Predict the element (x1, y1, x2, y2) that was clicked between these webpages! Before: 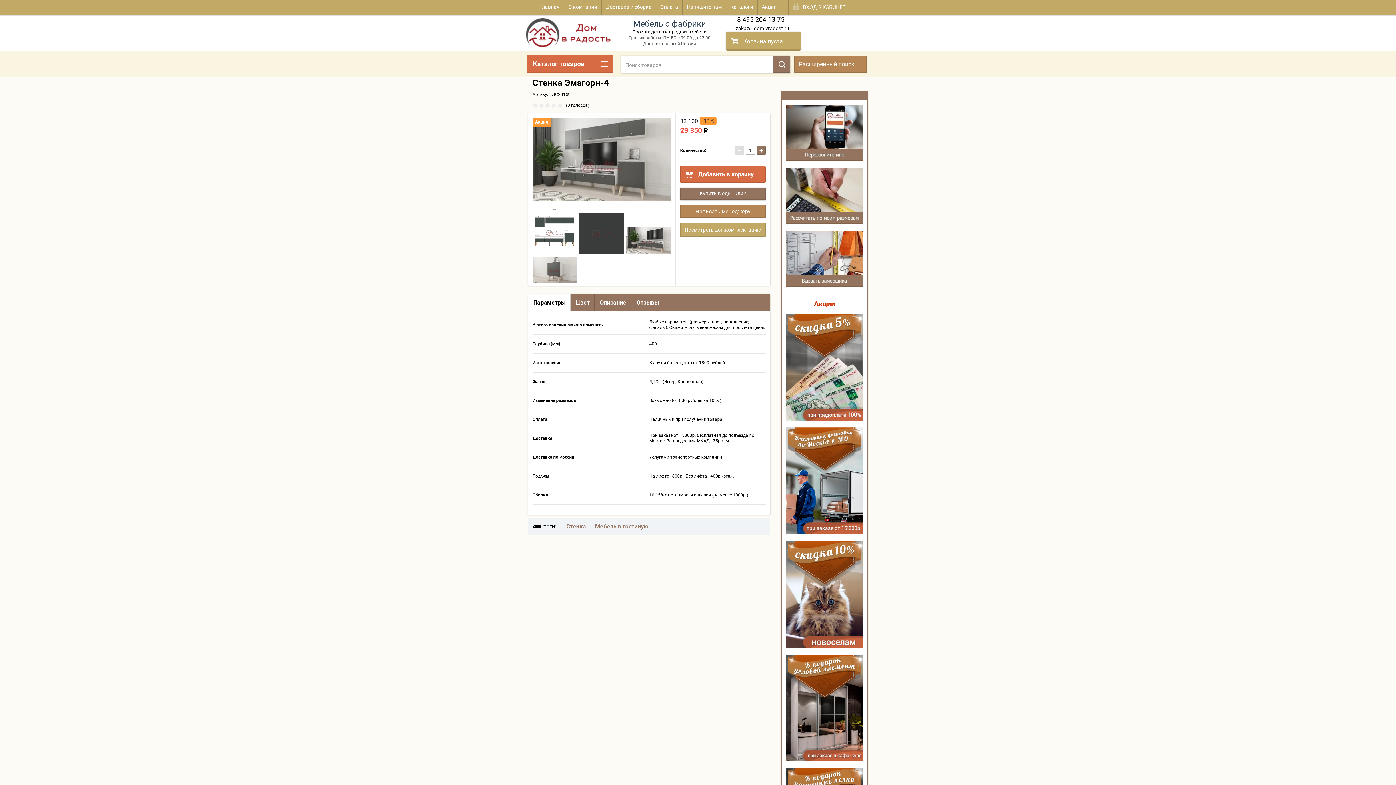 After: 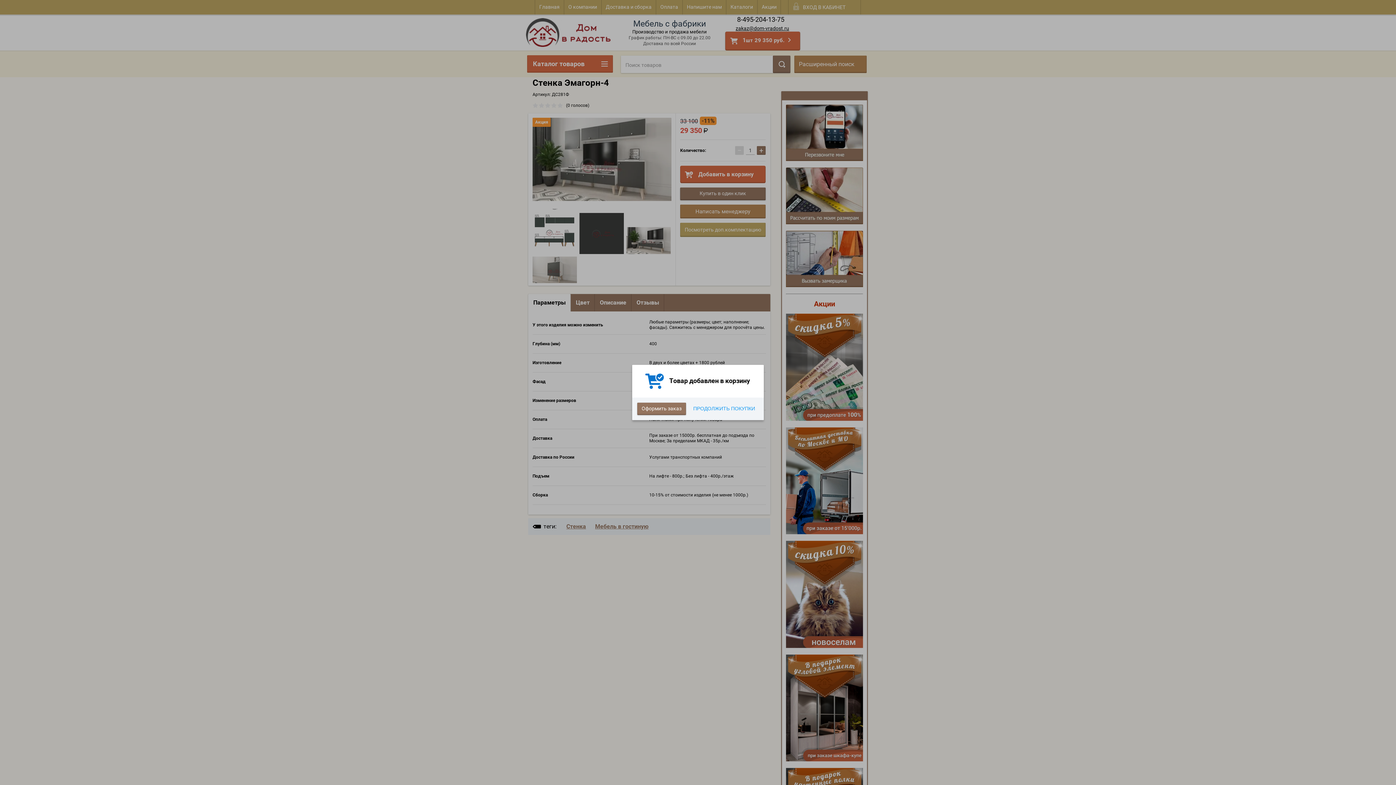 Action: label: Добавить в корзину bbox: (680, 165, 765, 183)